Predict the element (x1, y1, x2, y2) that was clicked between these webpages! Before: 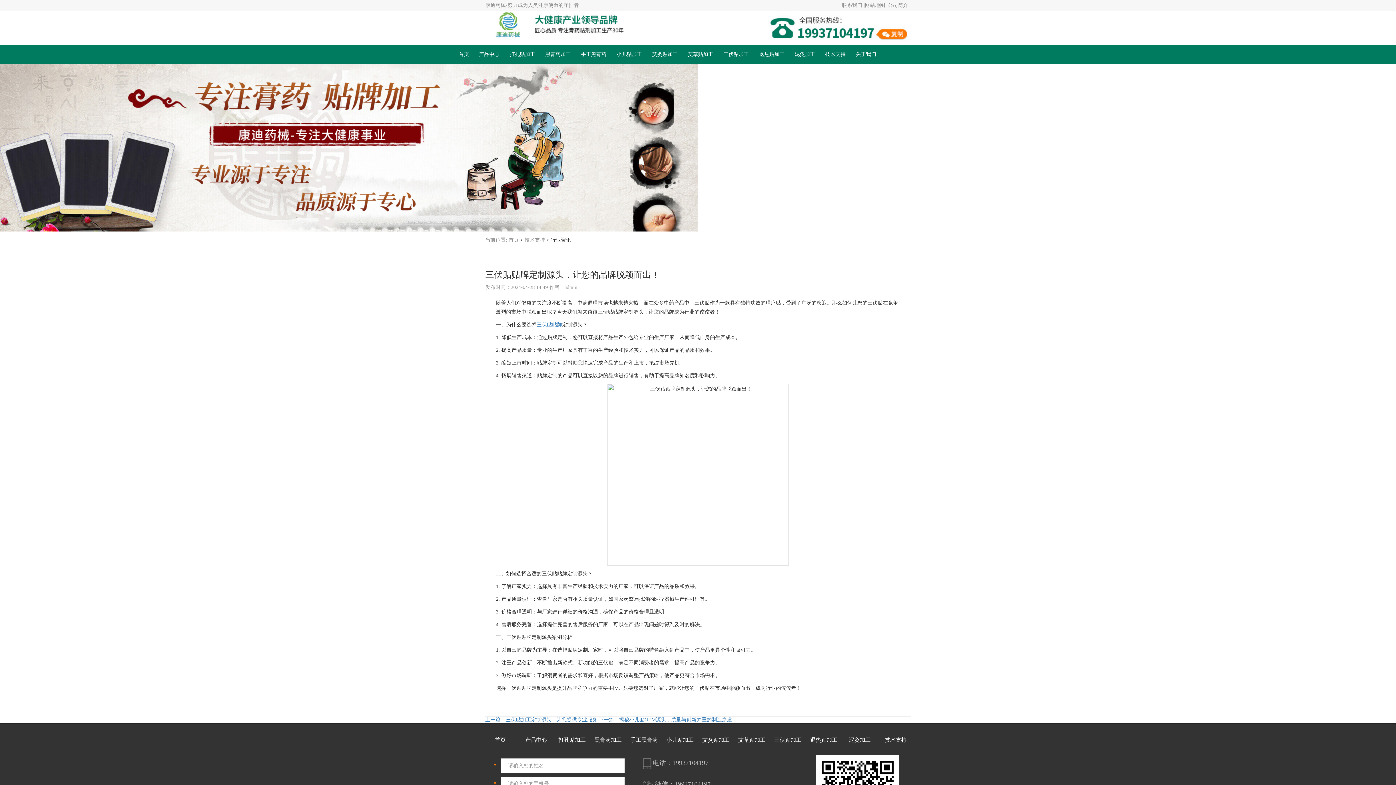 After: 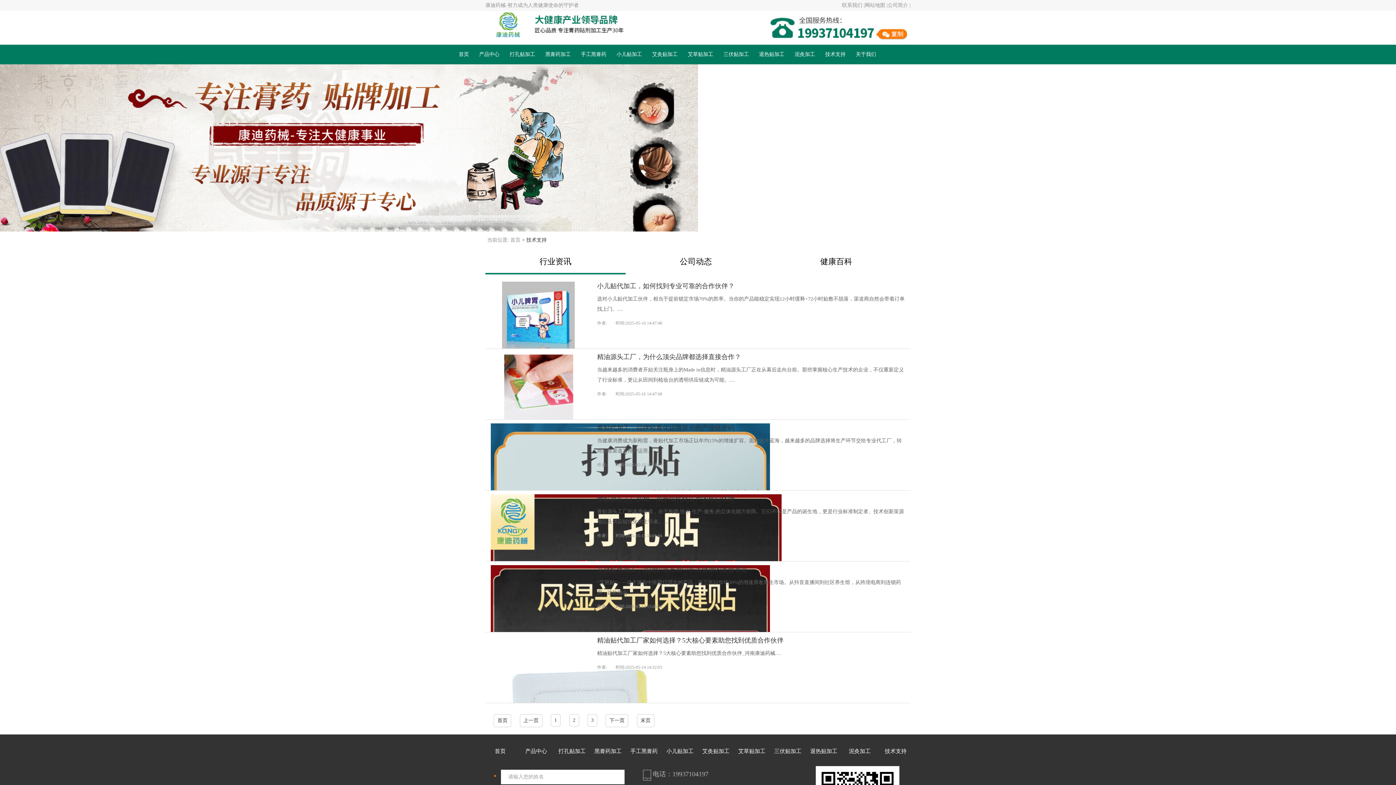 Action: label: 技术支持 bbox: (820, 44, 850, 64)